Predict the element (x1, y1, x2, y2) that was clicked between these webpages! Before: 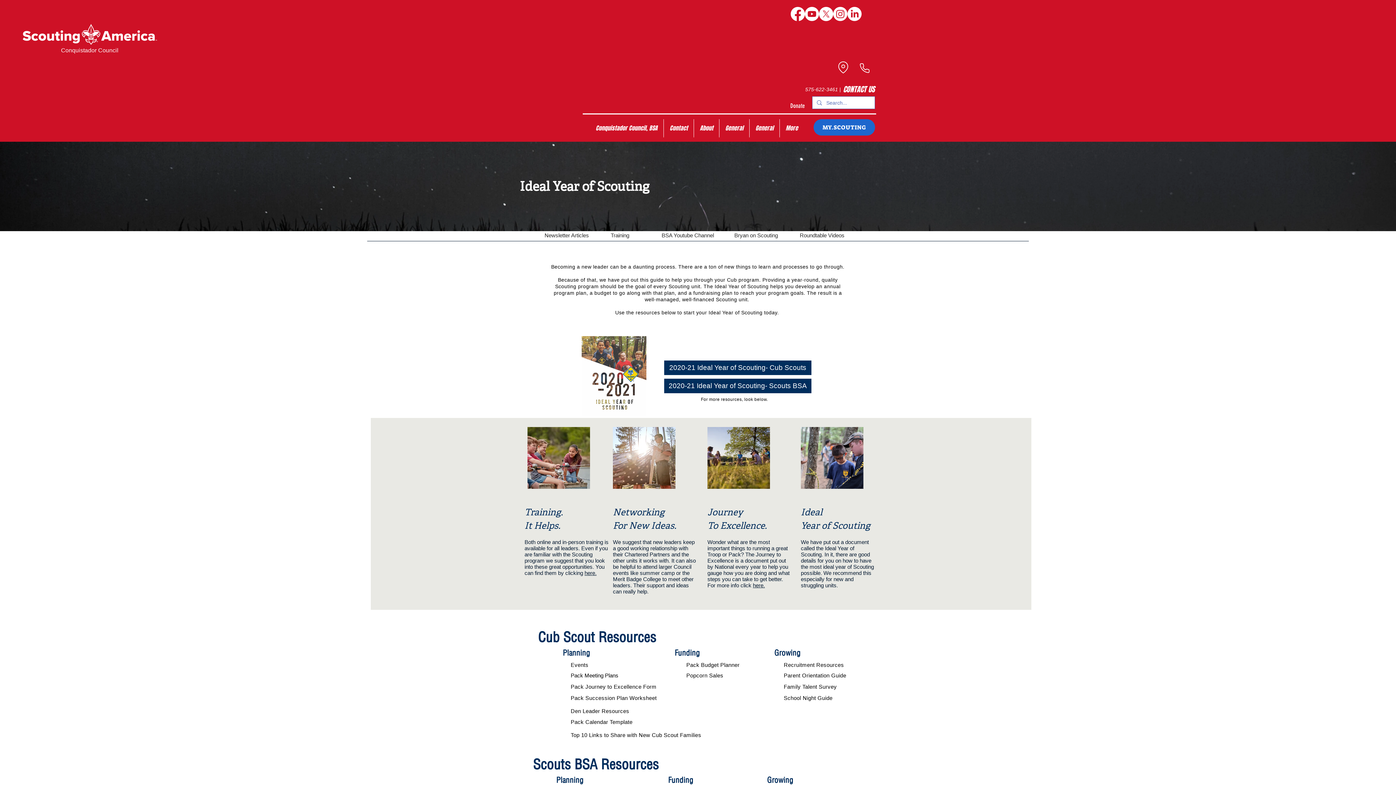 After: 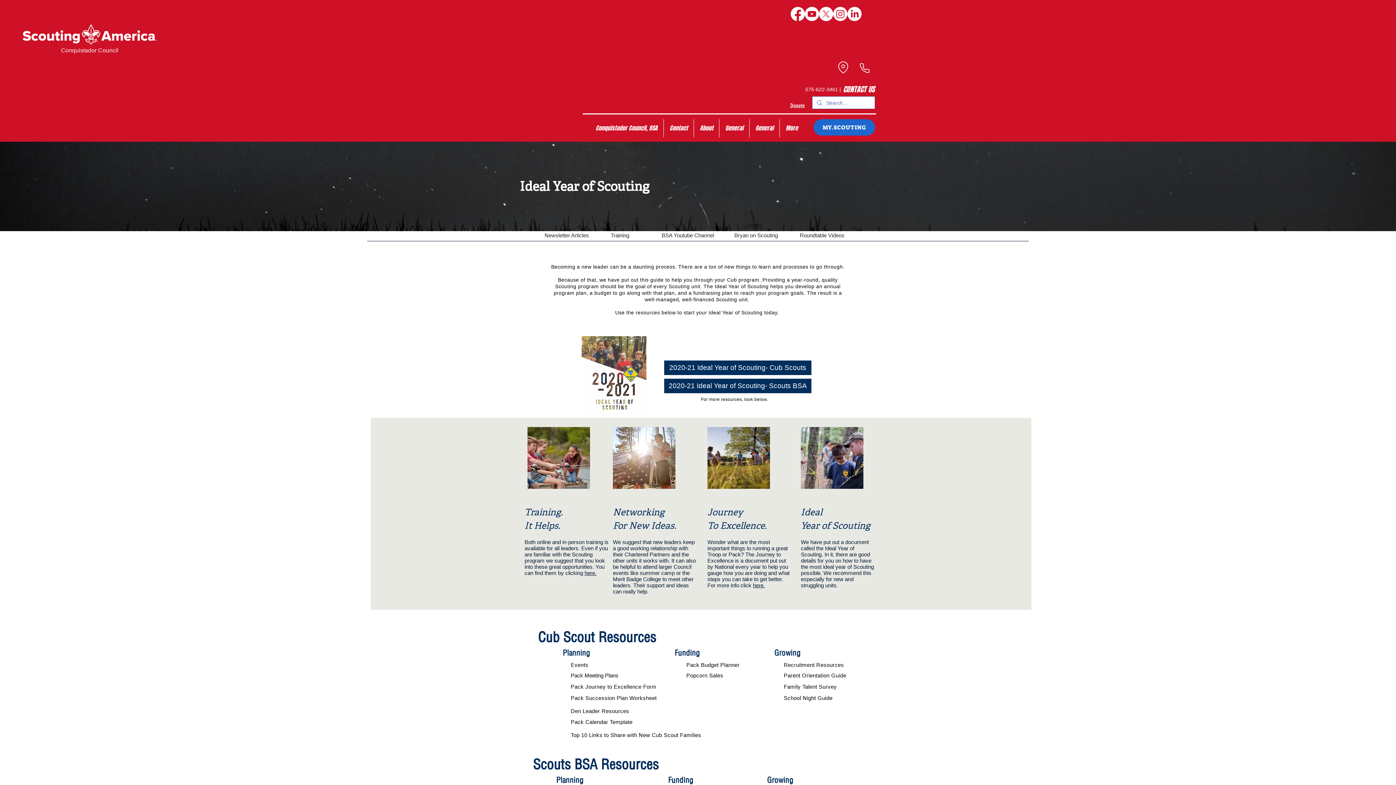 Action: bbox: (570, 684, 656, 690) label: Pack Journey to Excellence Form